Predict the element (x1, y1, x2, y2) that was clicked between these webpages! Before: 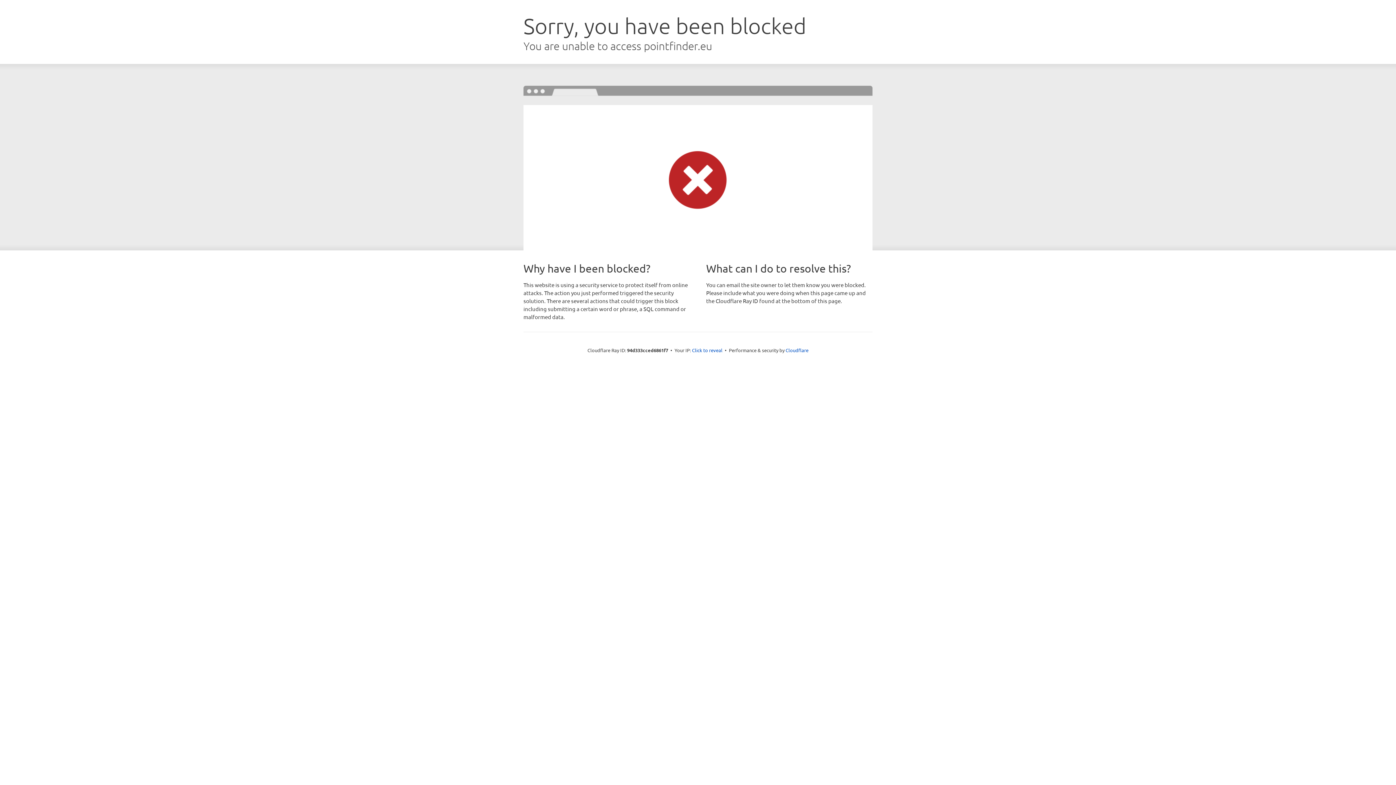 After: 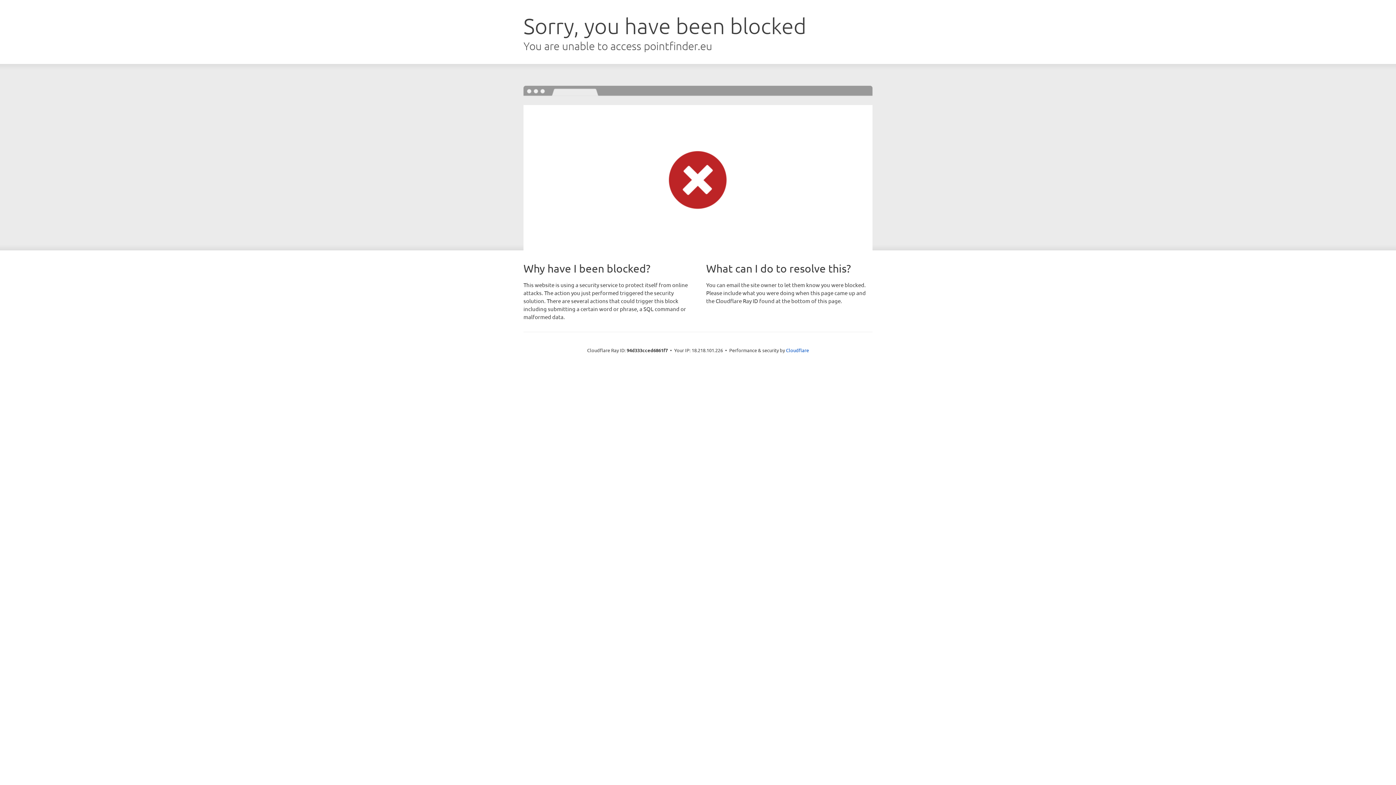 Action: label: Click to reveal bbox: (692, 346, 722, 353)